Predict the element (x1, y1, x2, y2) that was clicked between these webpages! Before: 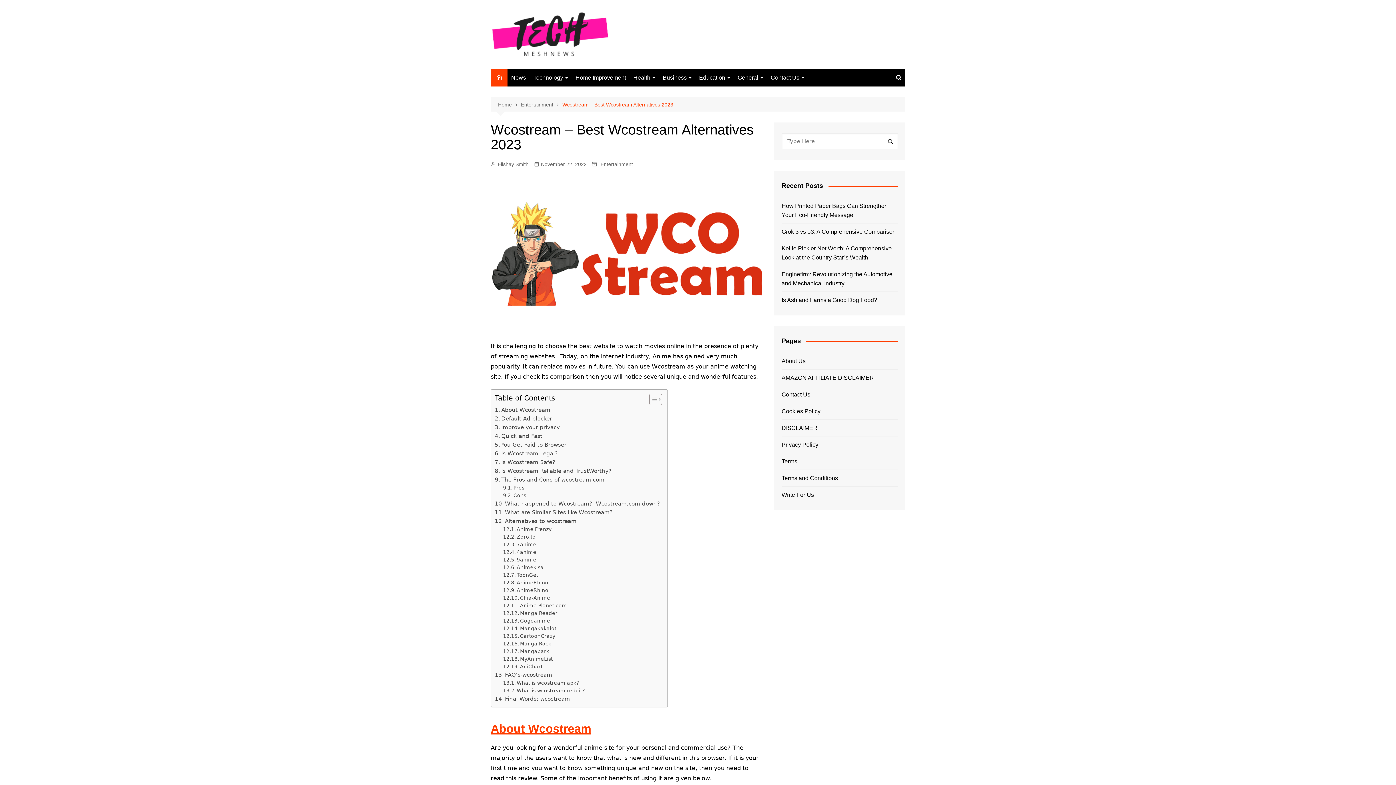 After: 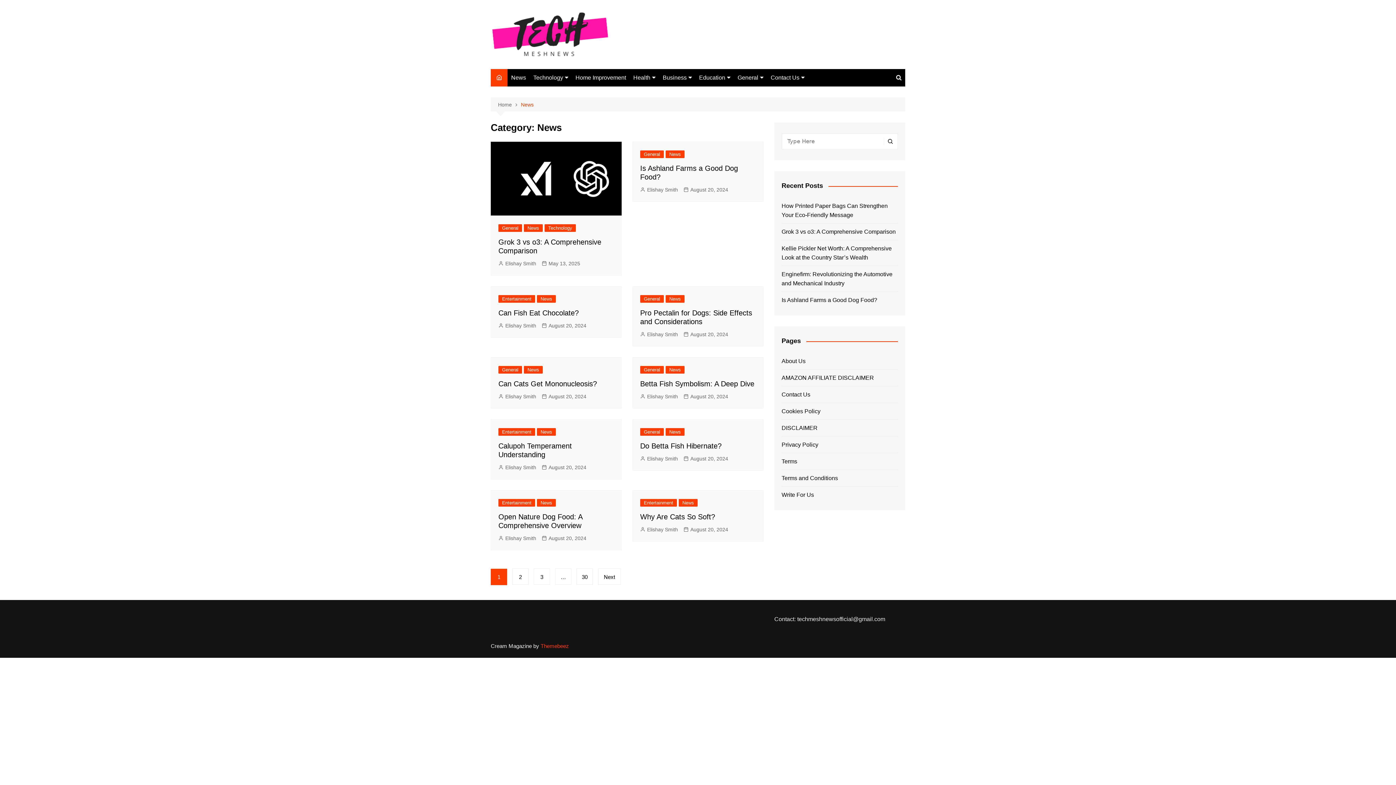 Action: bbox: (507, 69, 529, 86) label: News